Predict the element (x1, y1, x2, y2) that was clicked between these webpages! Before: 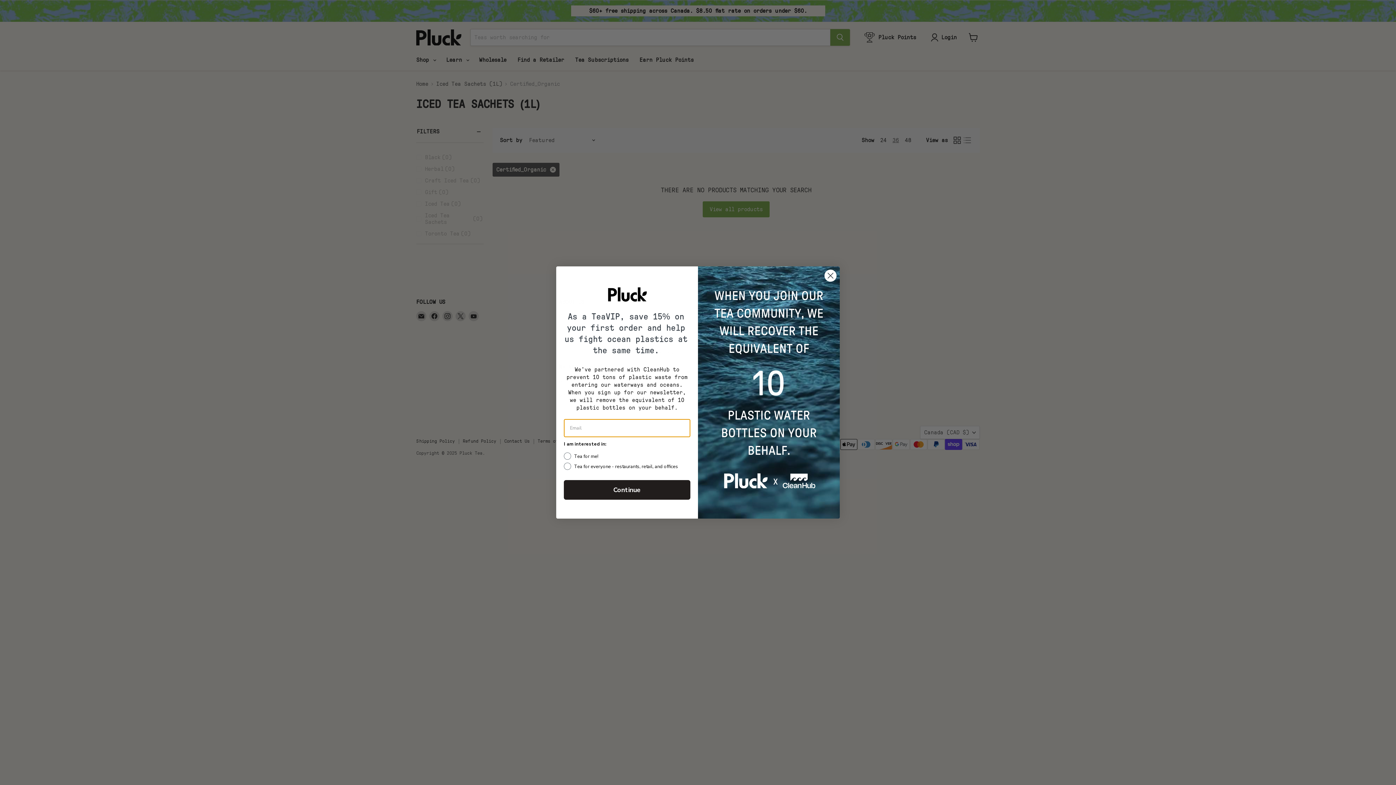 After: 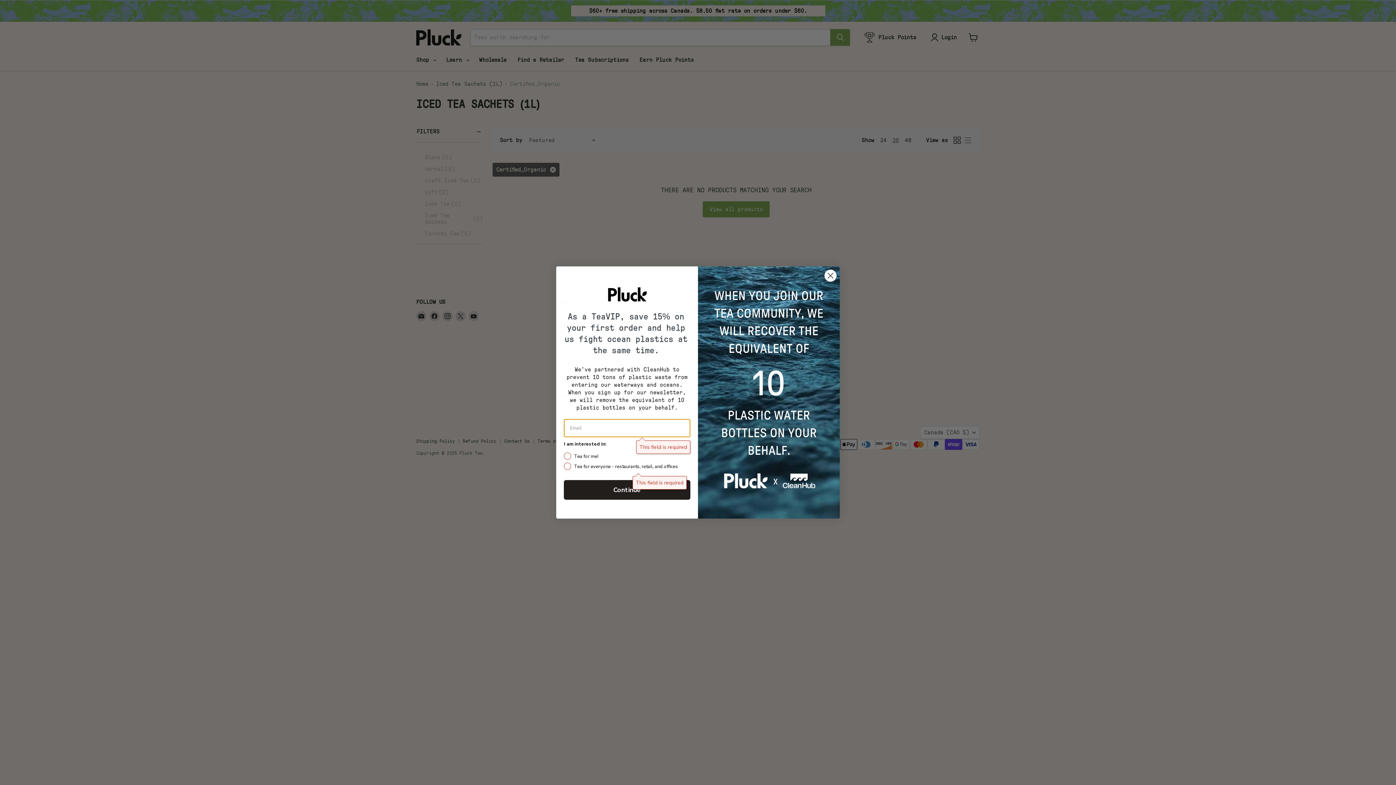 Action: label: Continue bbox: (564, 480, 690, 499)